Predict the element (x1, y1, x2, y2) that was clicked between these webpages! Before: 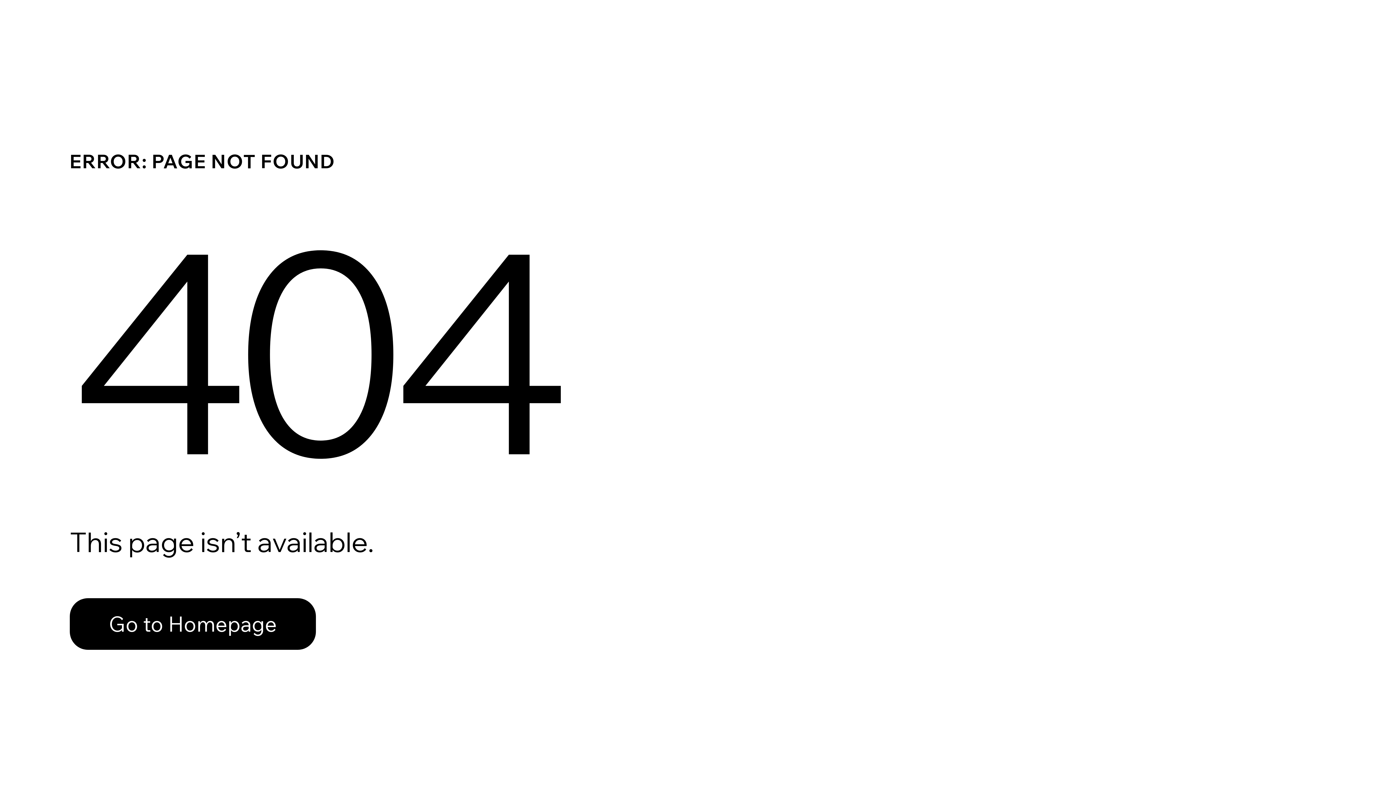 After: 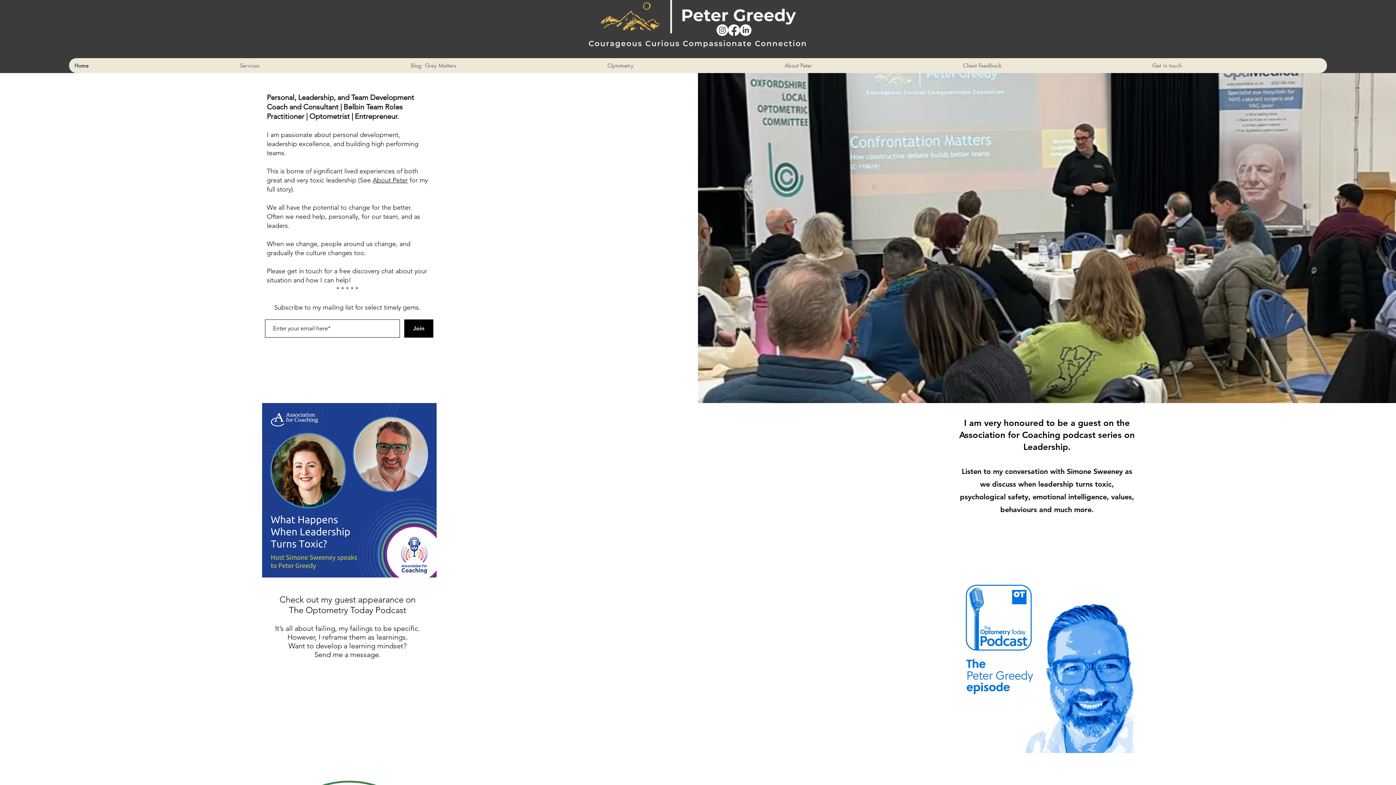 Action: bbox: (69, 598, 316, 650) label: Go to Homepage